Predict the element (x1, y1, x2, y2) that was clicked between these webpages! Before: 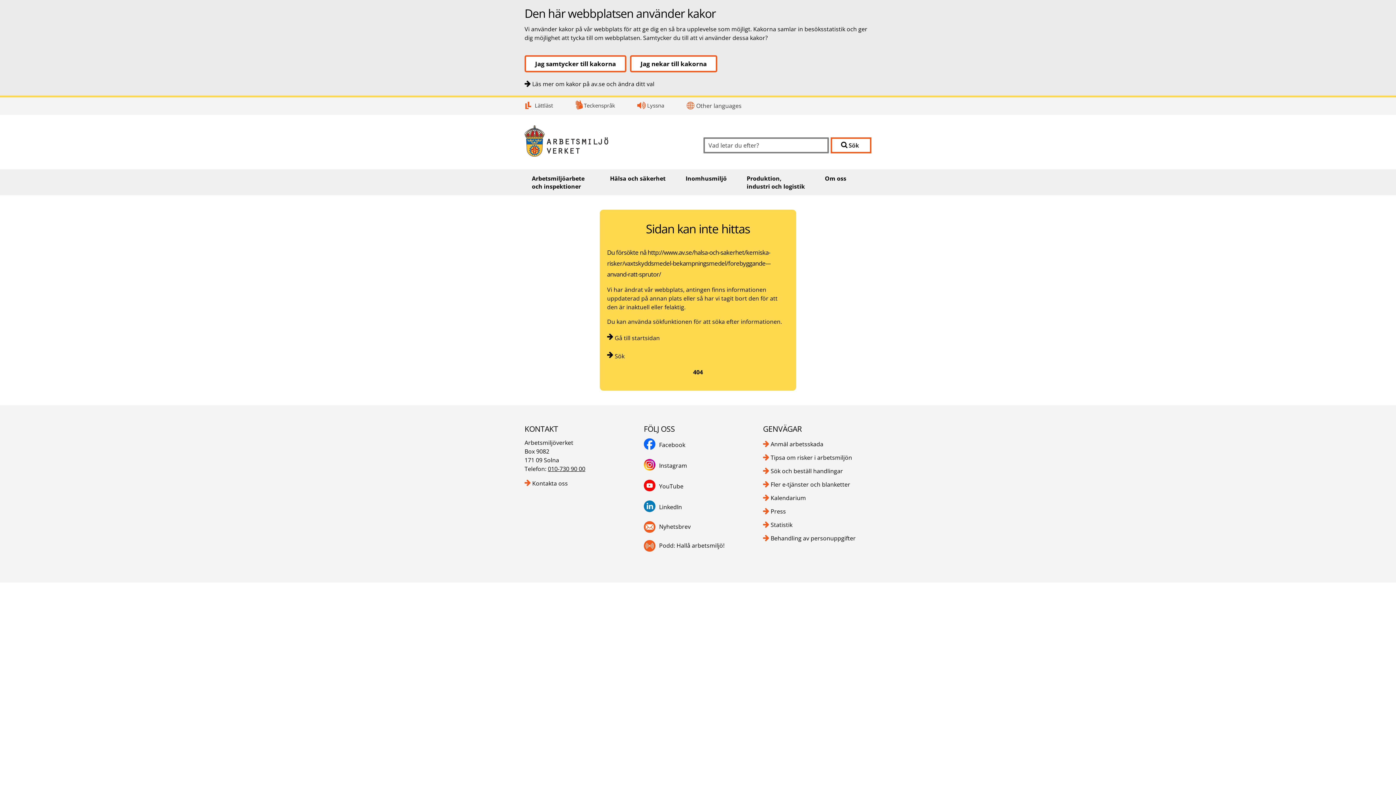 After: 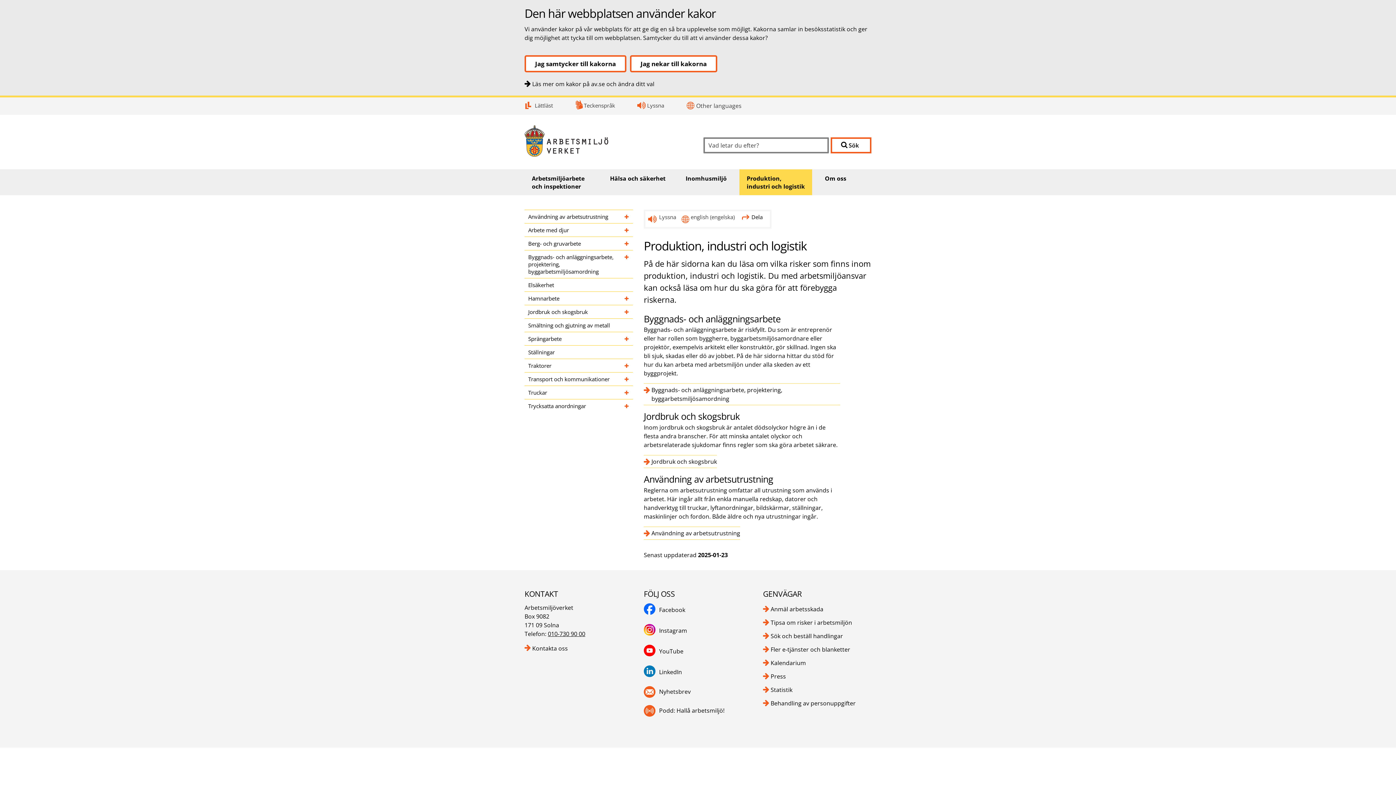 Action: label: Produktion, industri och logistik bbox: (739, 169, 812, 195)